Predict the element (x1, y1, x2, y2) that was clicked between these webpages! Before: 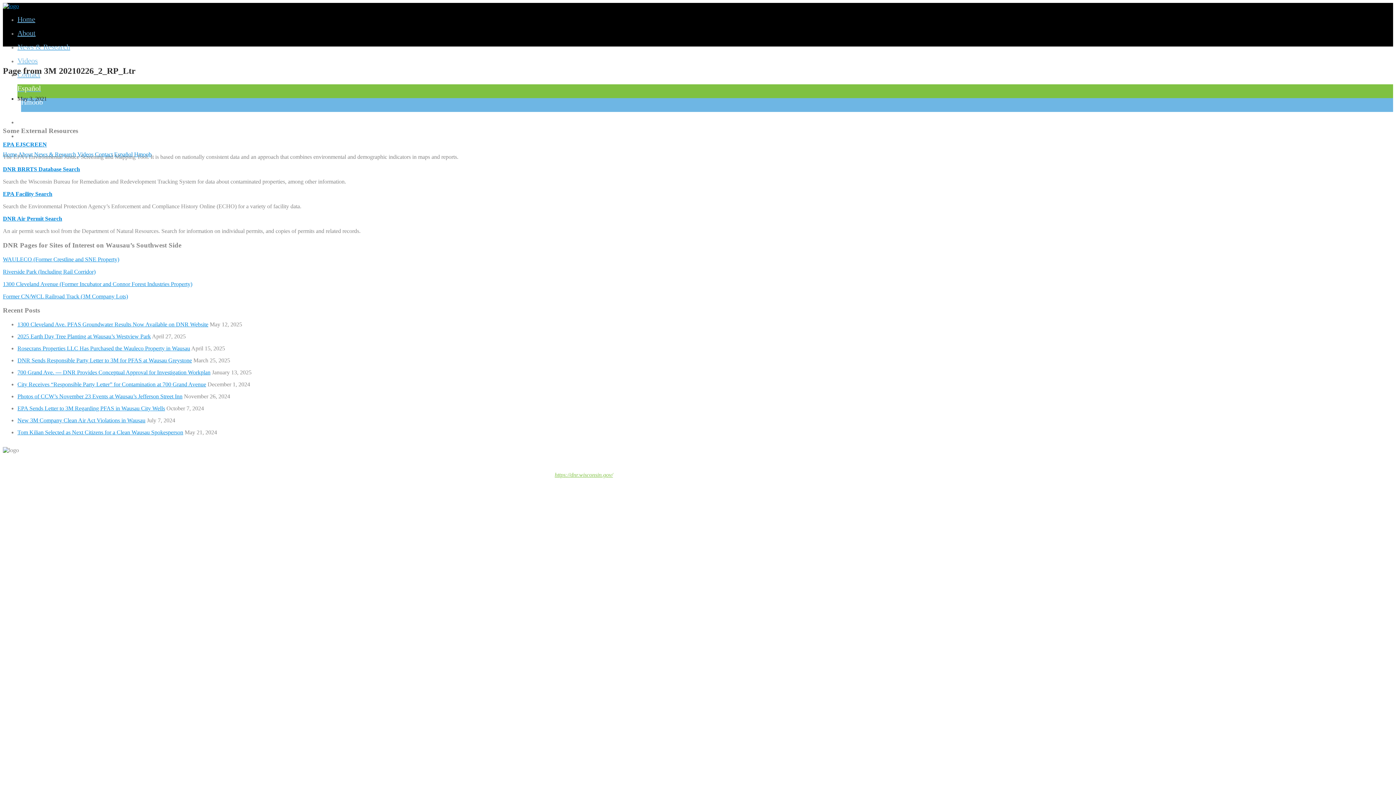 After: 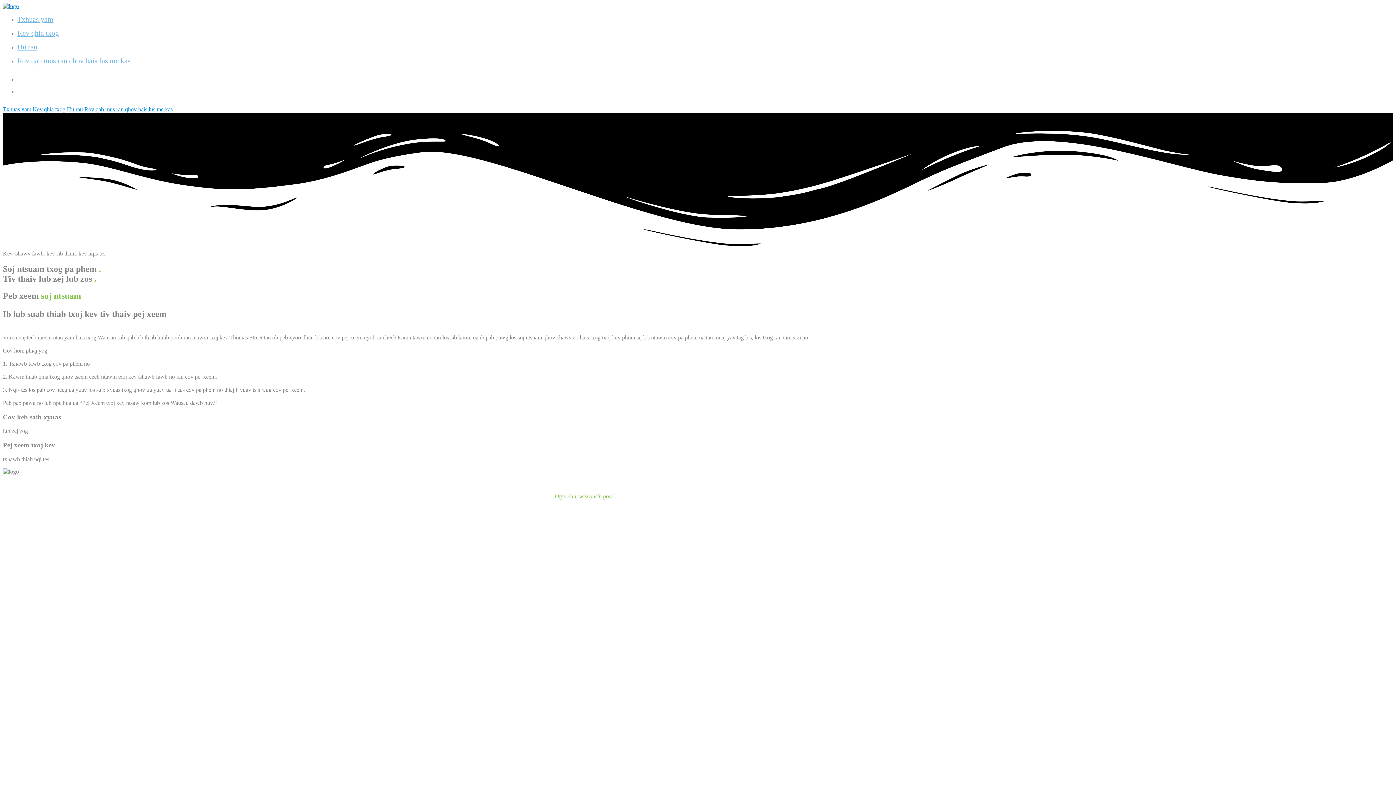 Action: bbox: (21, 98, 42, 106) label: Hmoob